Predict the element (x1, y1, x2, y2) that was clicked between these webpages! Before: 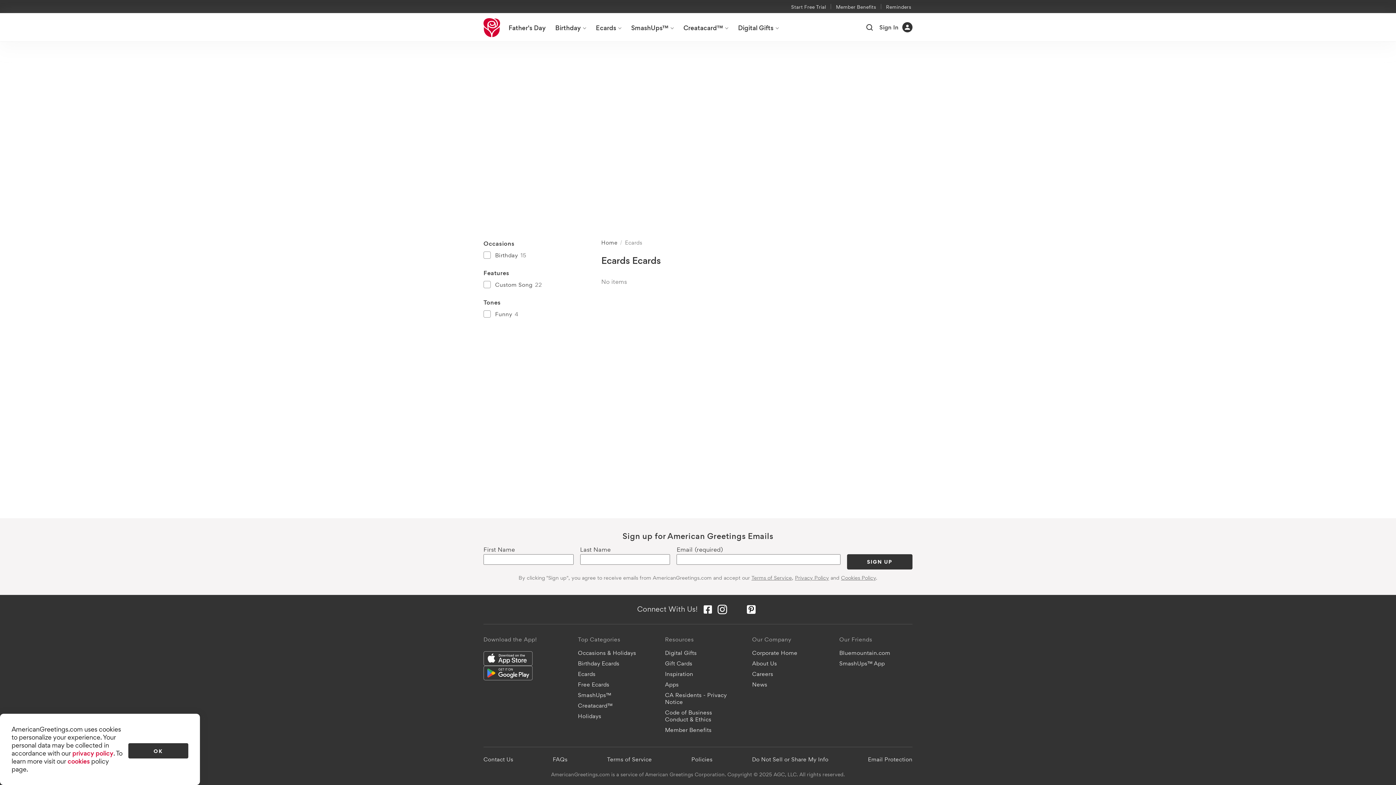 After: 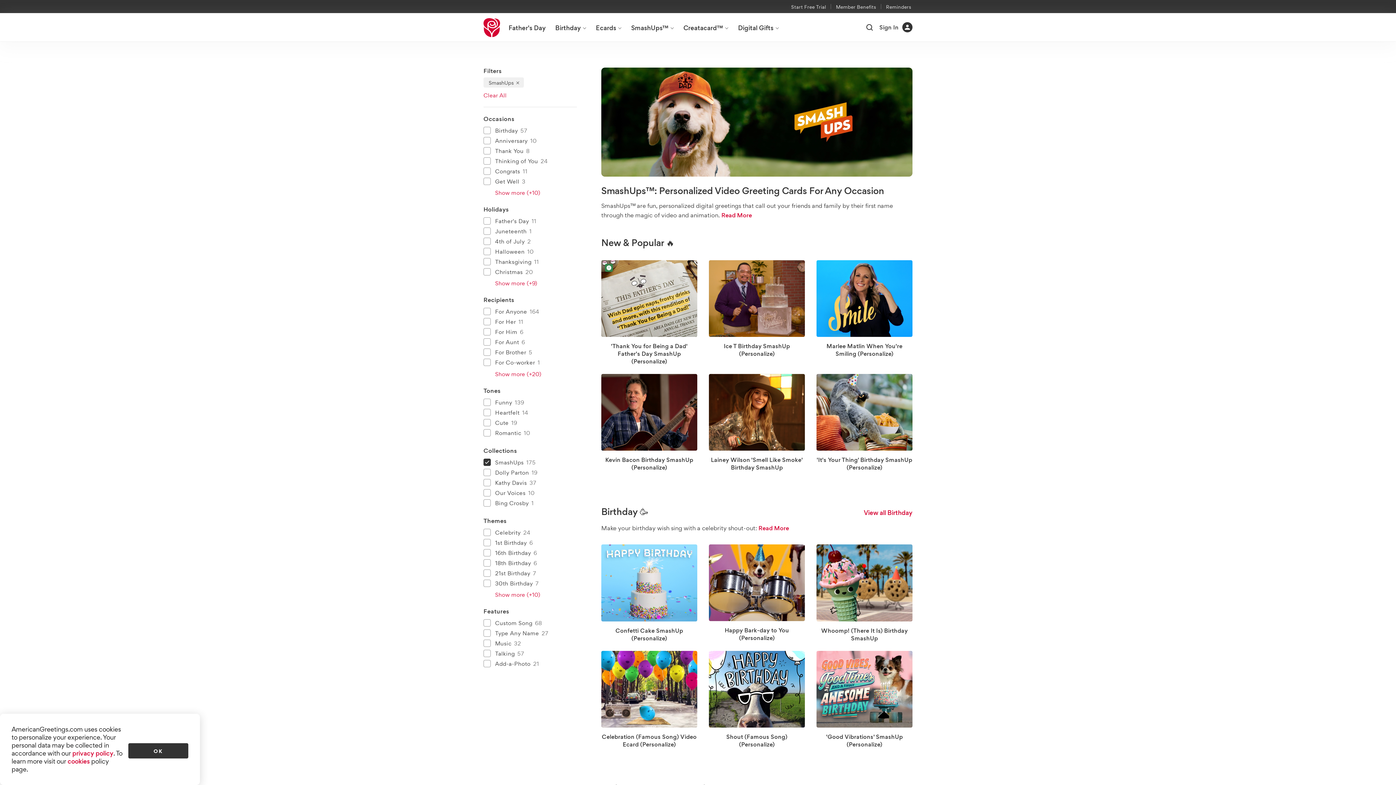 Action: label: SmashUps™ bbox: (626, 13, 678, 41)